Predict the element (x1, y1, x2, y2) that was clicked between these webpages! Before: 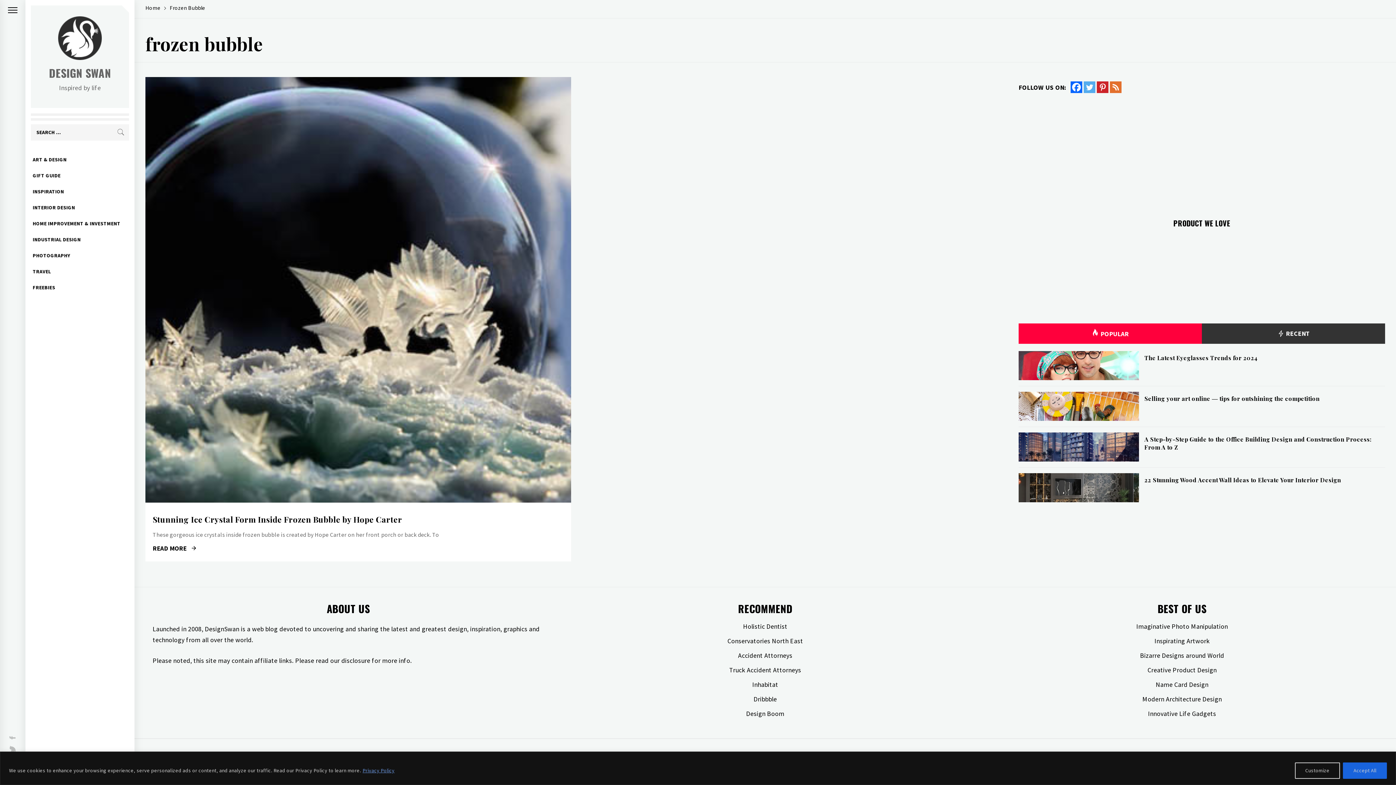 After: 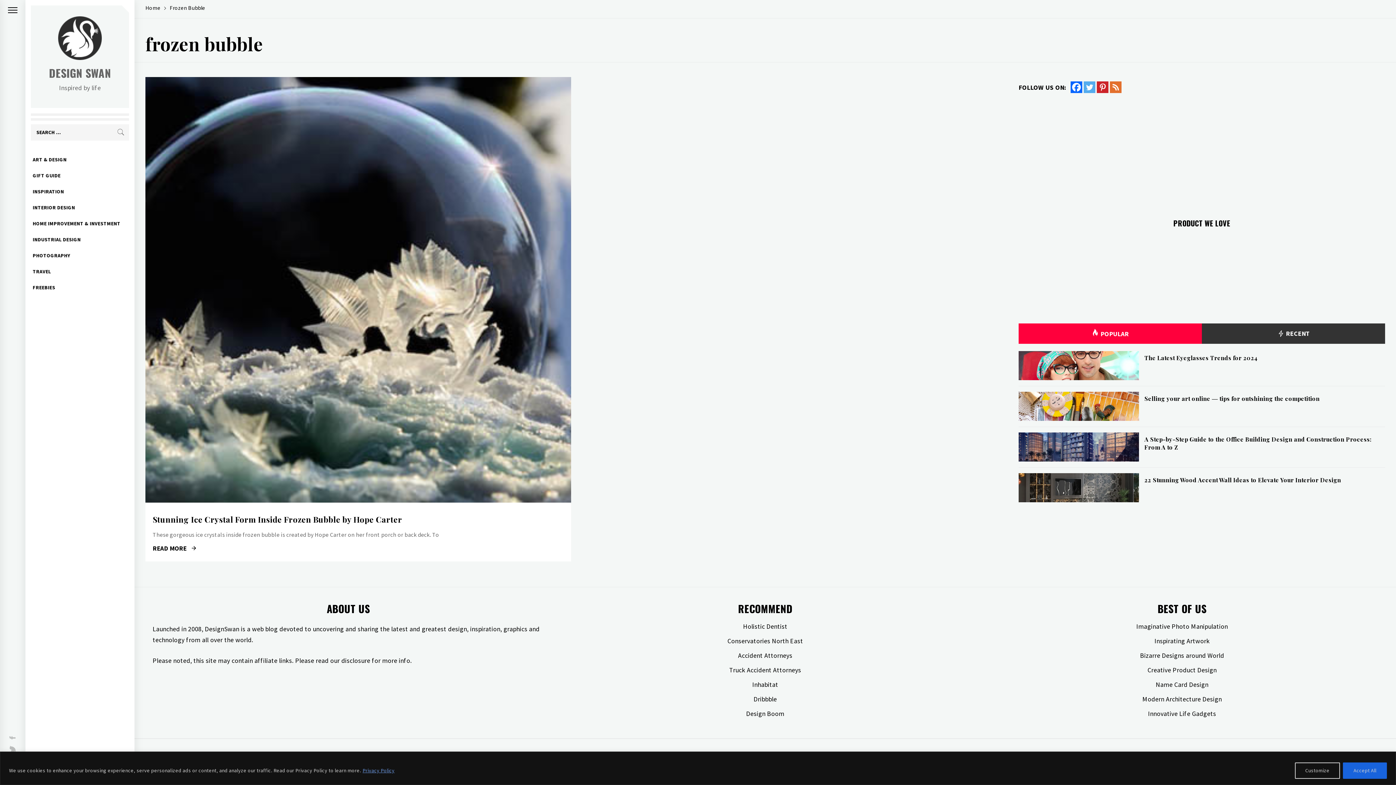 Action: bbox: (1096, 81, 1108, 93)